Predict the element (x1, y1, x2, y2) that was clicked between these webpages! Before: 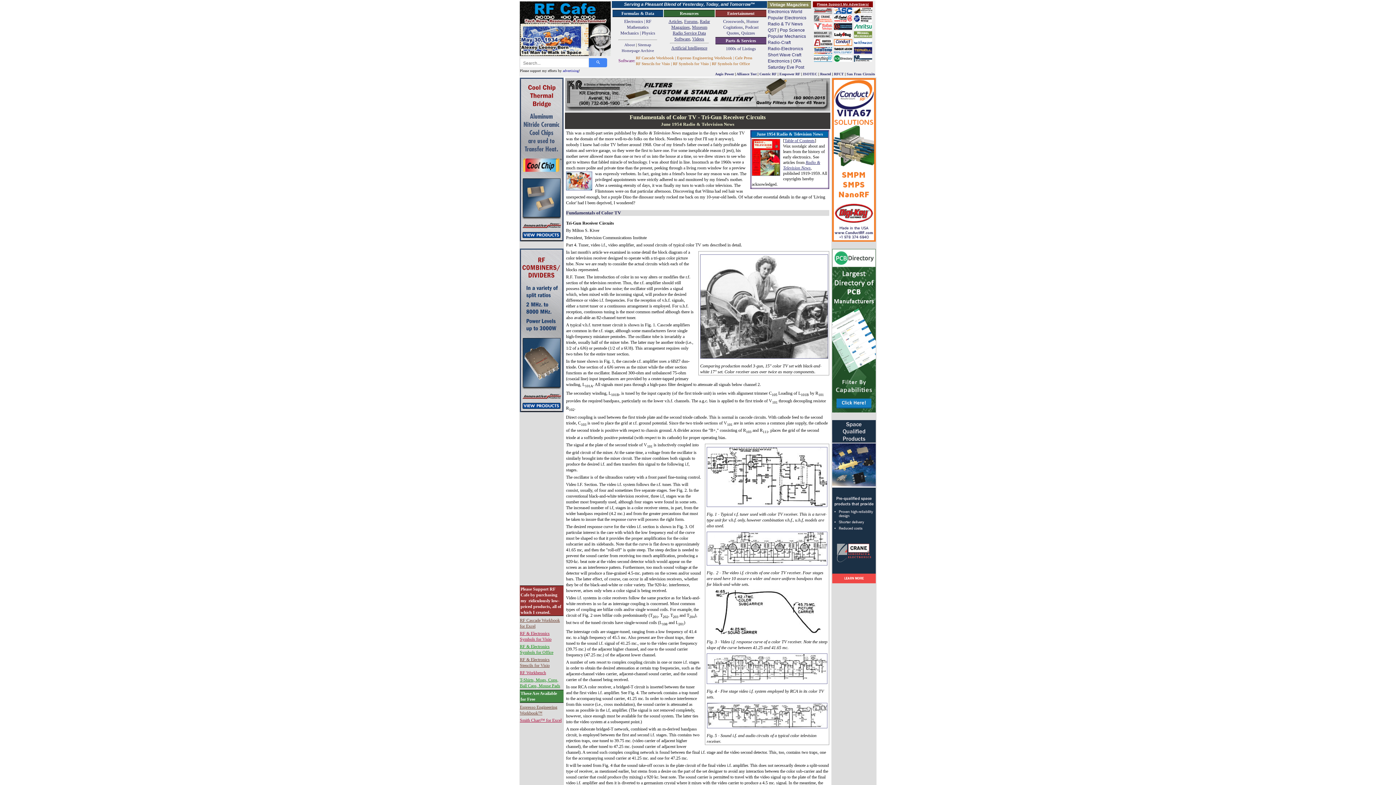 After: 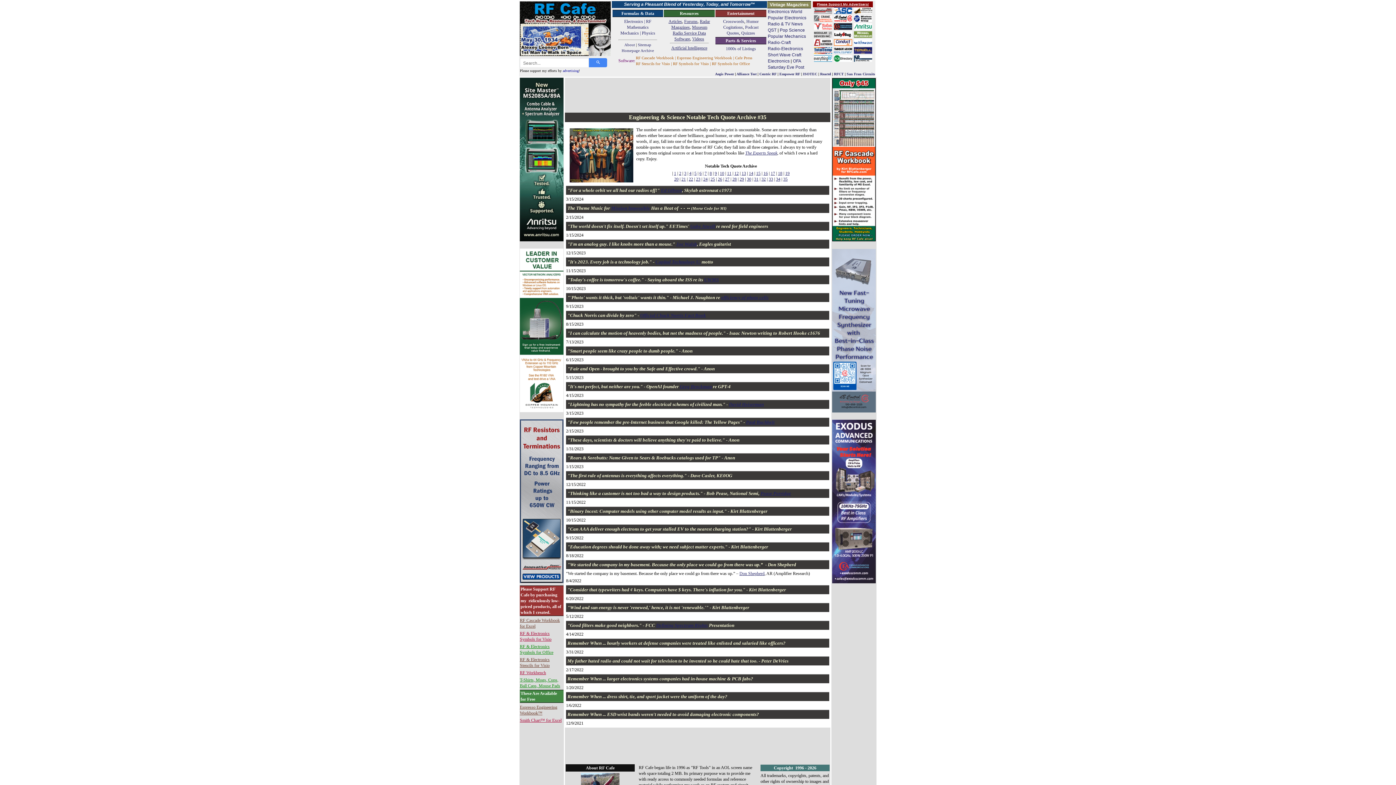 Action: bbox: (726, 30, 739, 35) label: Quotes